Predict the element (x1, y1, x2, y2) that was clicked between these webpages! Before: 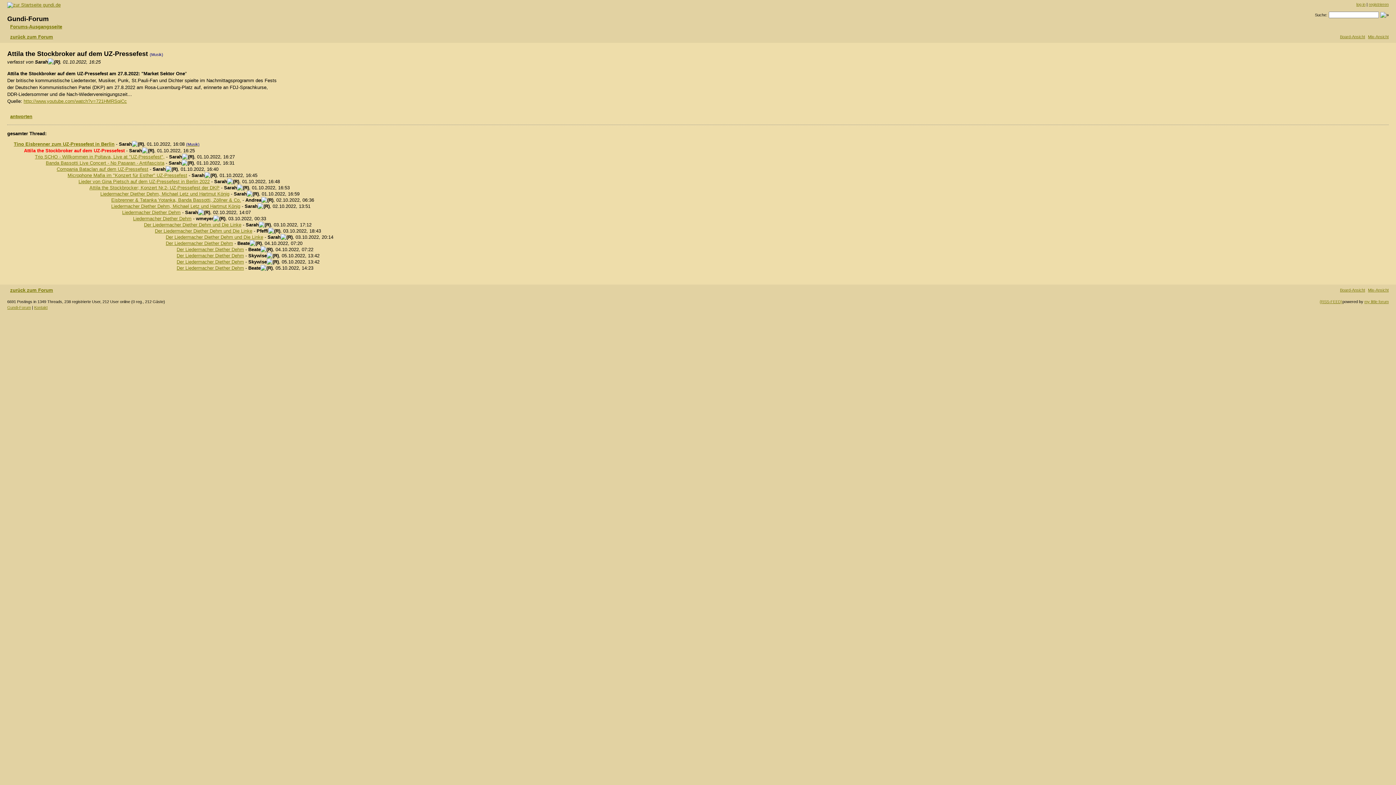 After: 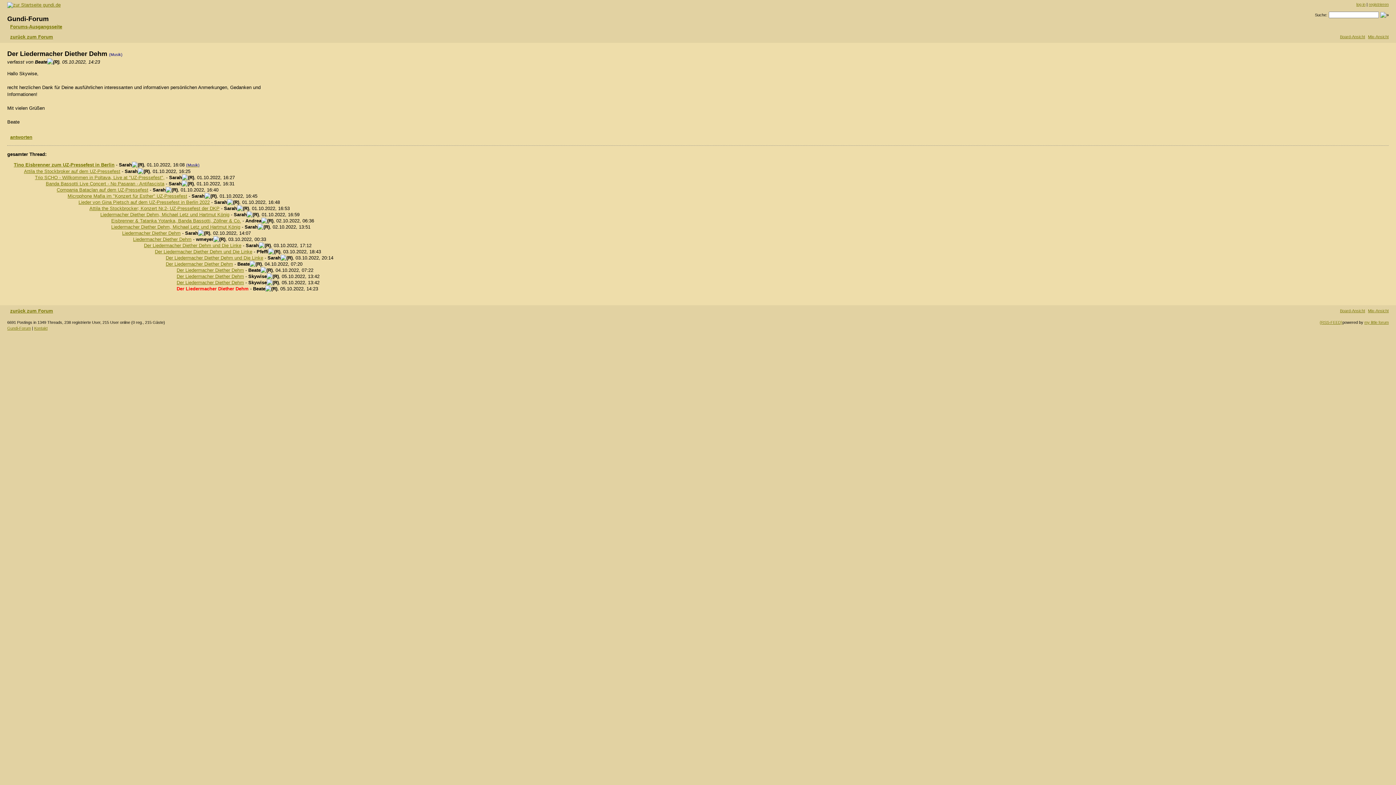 Action: label: Der Liedermacher Diether Dehm bbox: (170, 265, 244, 270)